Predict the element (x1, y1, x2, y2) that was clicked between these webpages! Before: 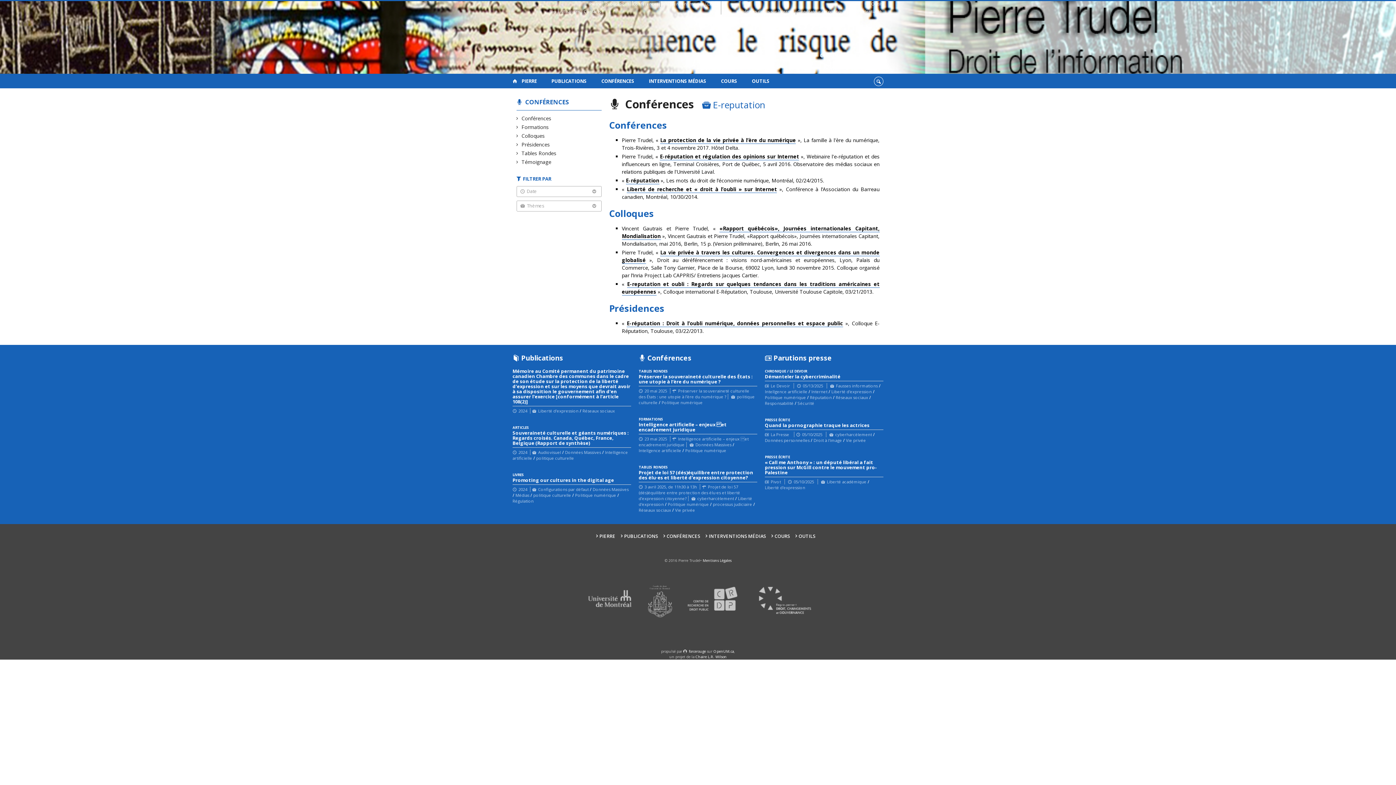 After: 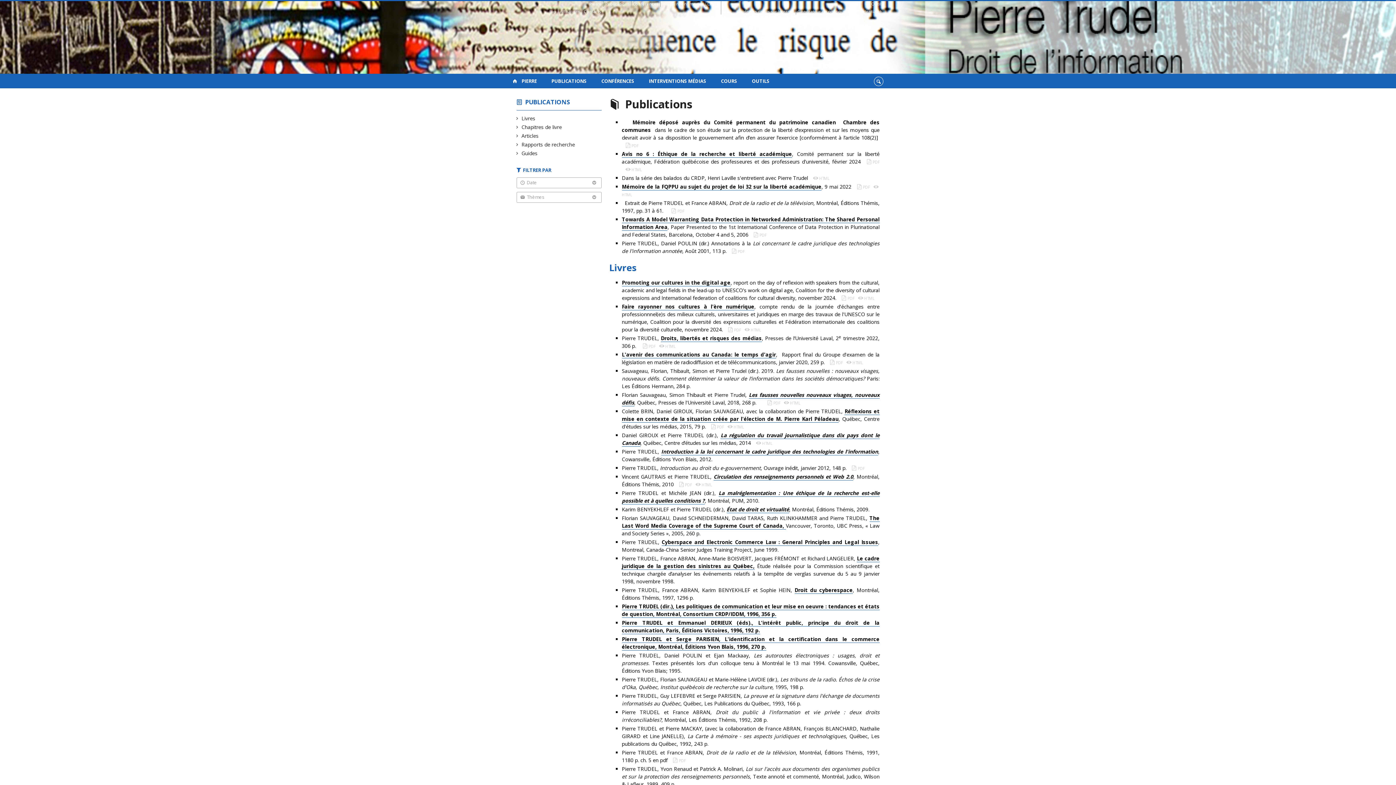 Action: label: Publications bbox: (512, 354, 631, 368)